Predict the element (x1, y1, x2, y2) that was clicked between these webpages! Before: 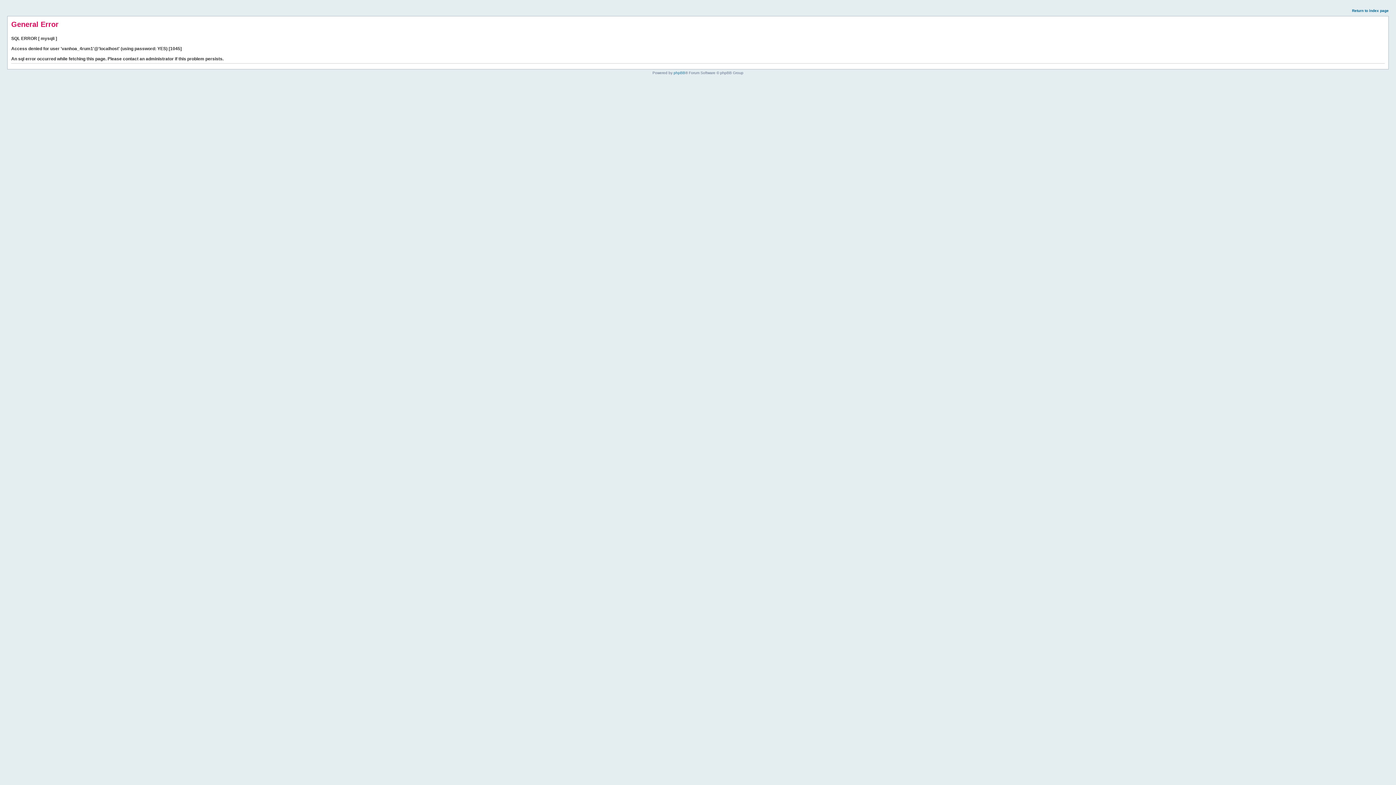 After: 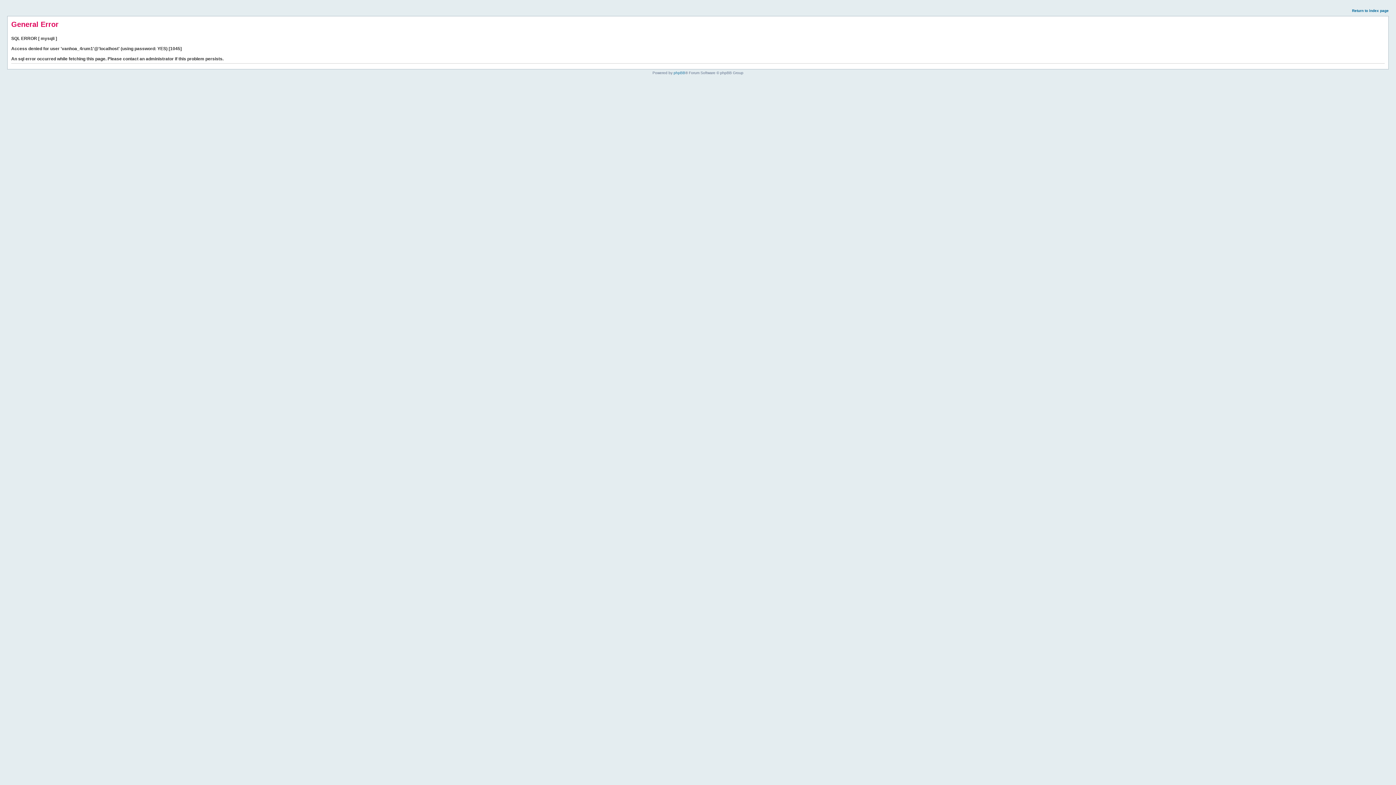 Action: bbox: (1352, 8, 1389, 12) label: Return to index page